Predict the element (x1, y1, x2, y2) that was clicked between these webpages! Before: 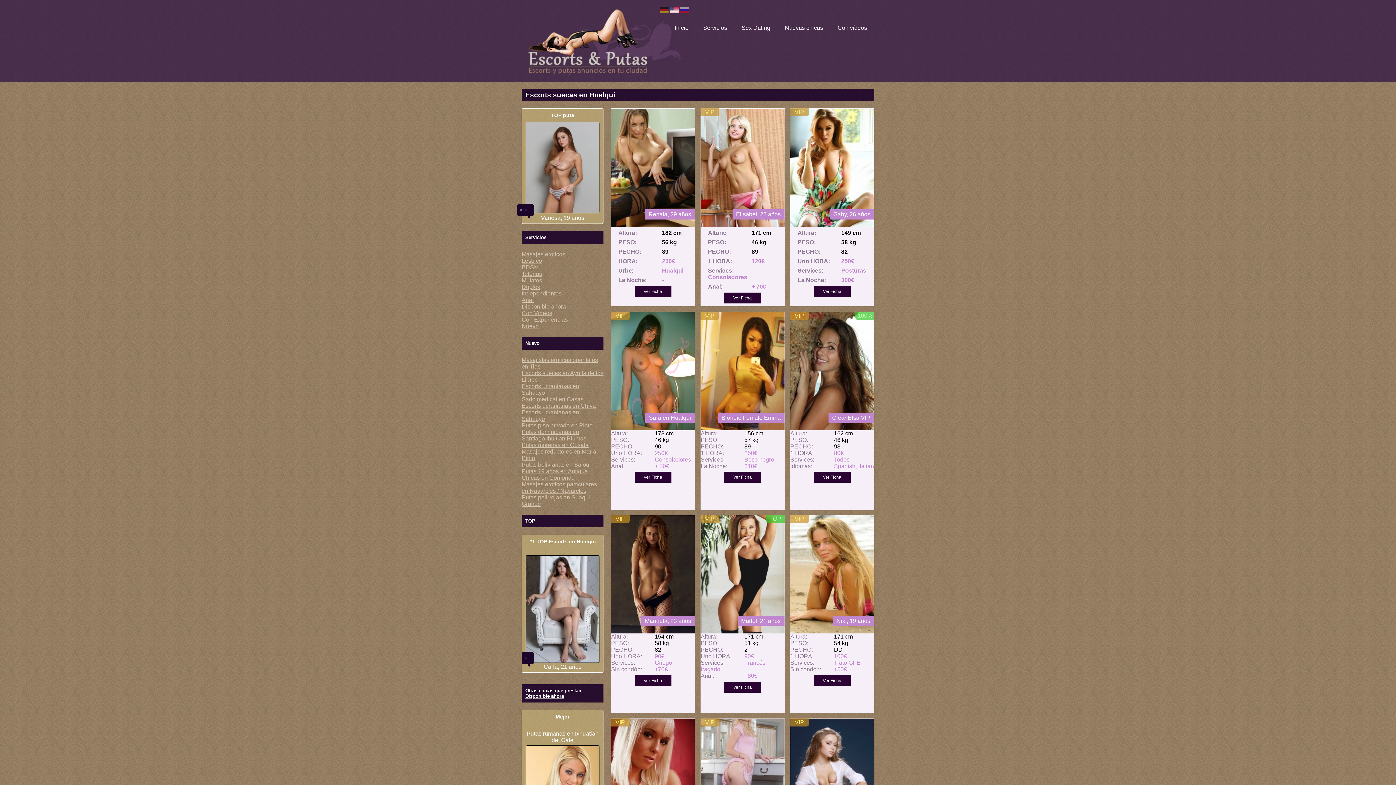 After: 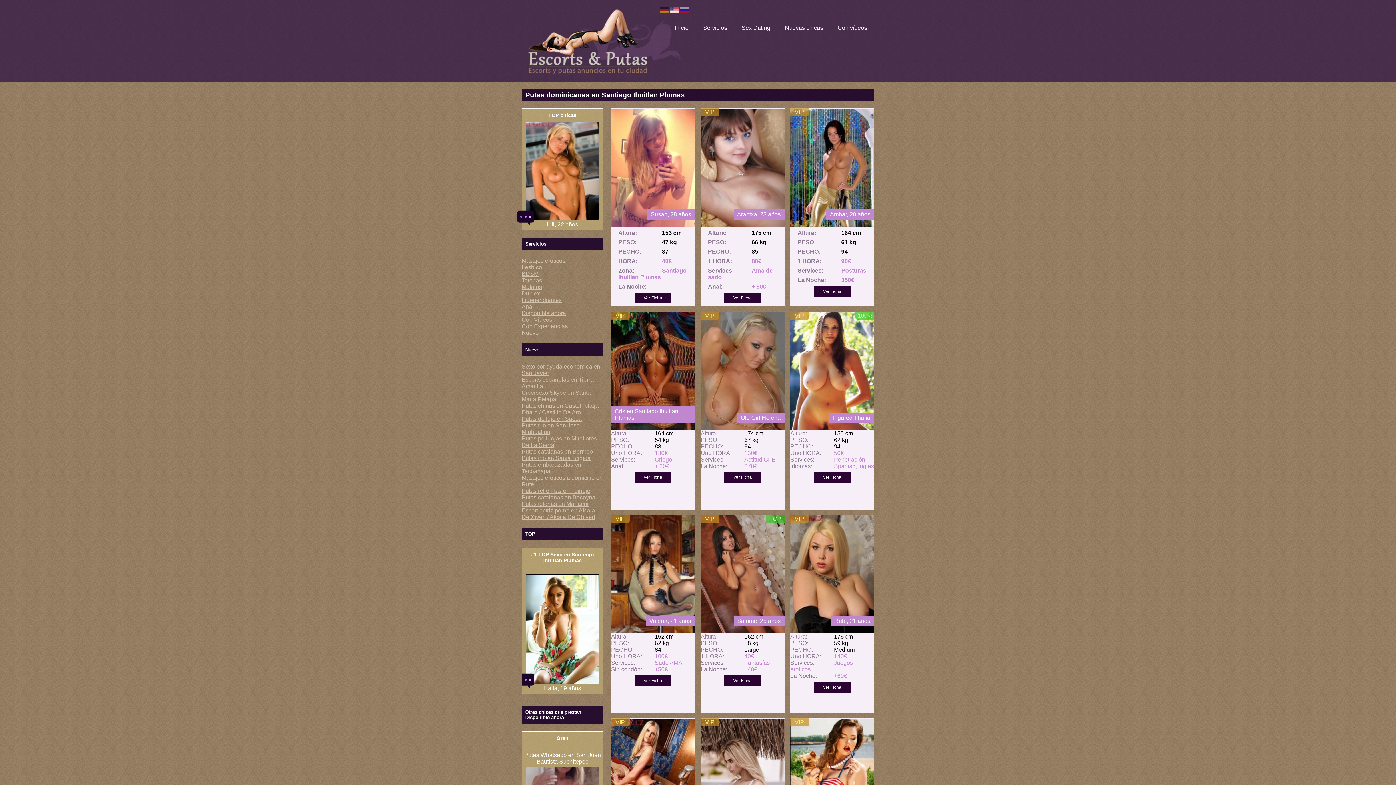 Action: bbox: (521, 429, 586, 441) label: Putas dominicanas en Santiago Ihuitlan Plumas